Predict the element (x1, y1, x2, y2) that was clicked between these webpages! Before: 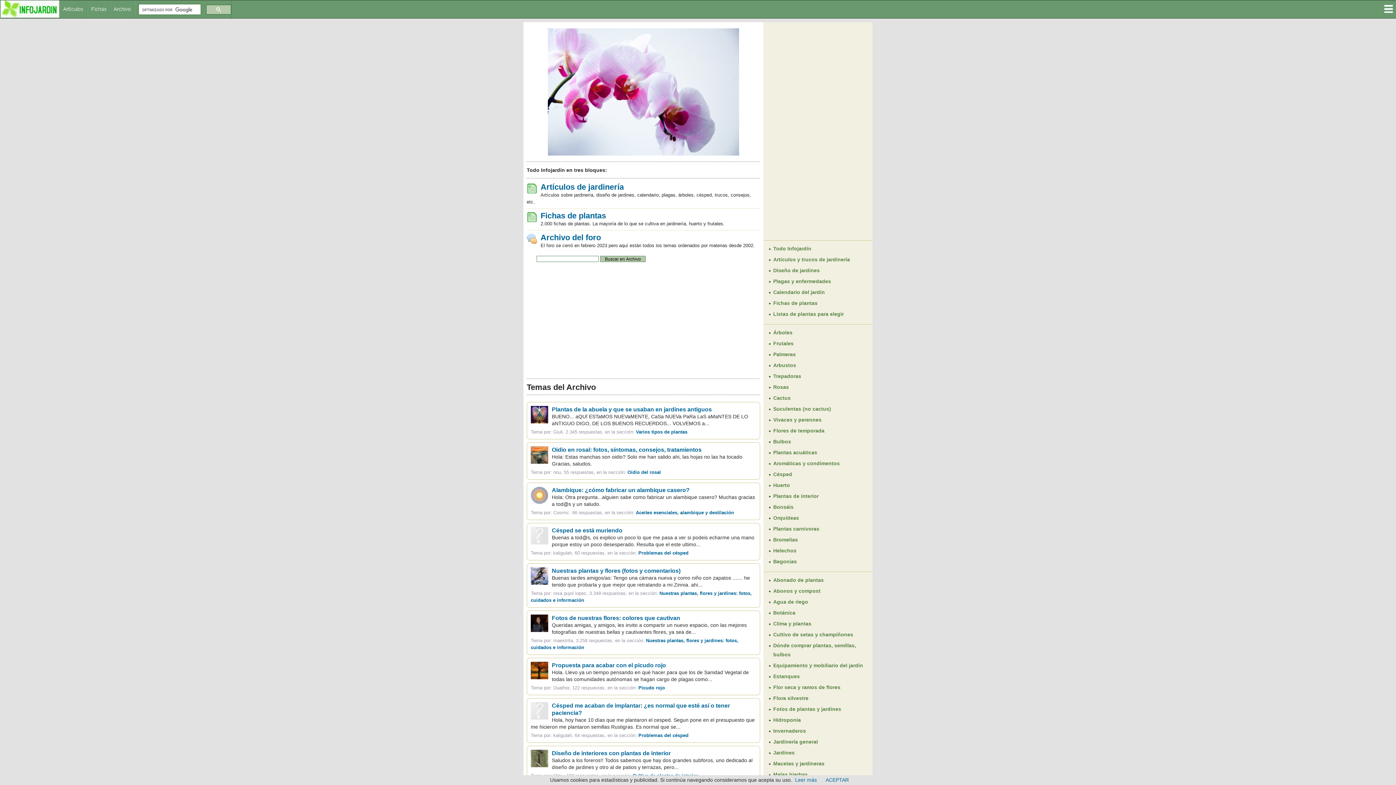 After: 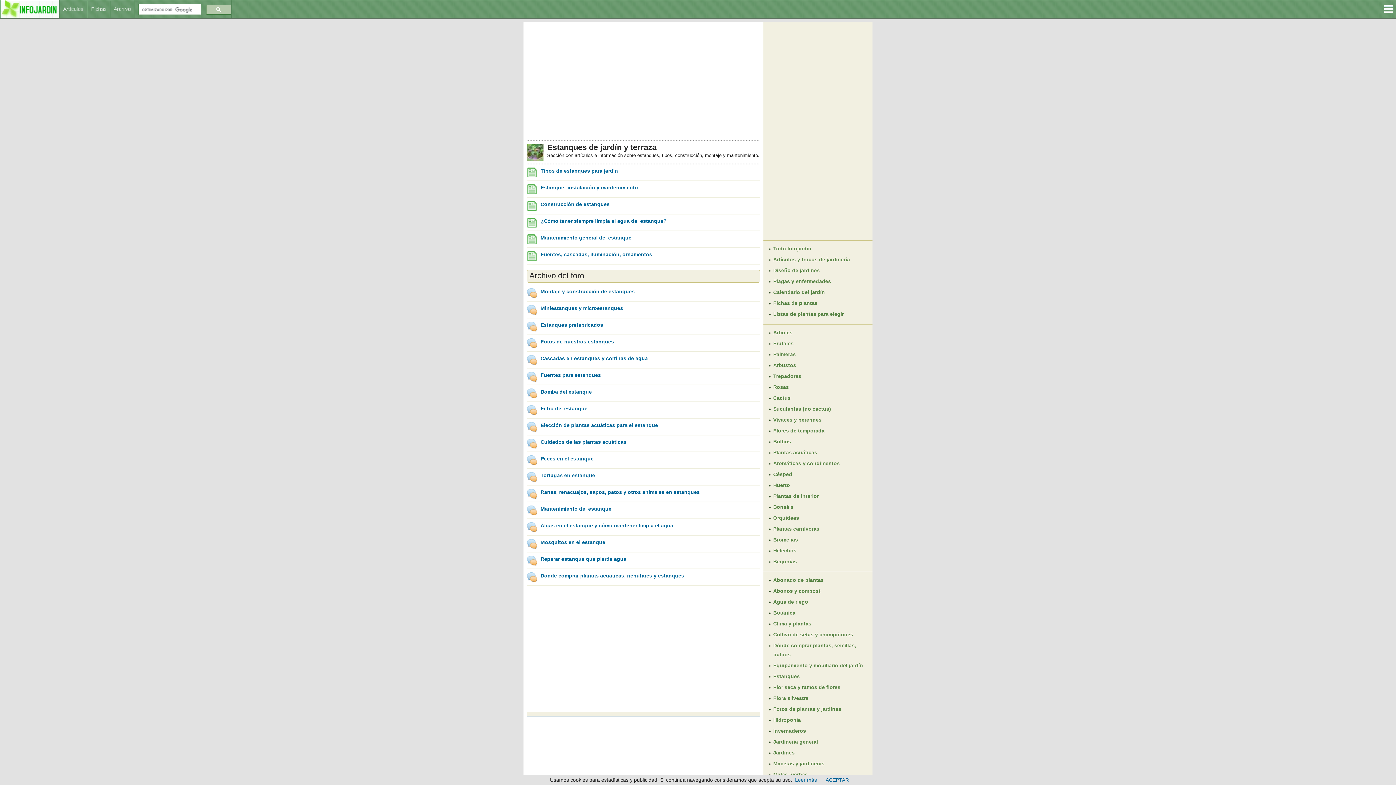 Action: label: Estanques bbox: (773, 673, 800, 679)